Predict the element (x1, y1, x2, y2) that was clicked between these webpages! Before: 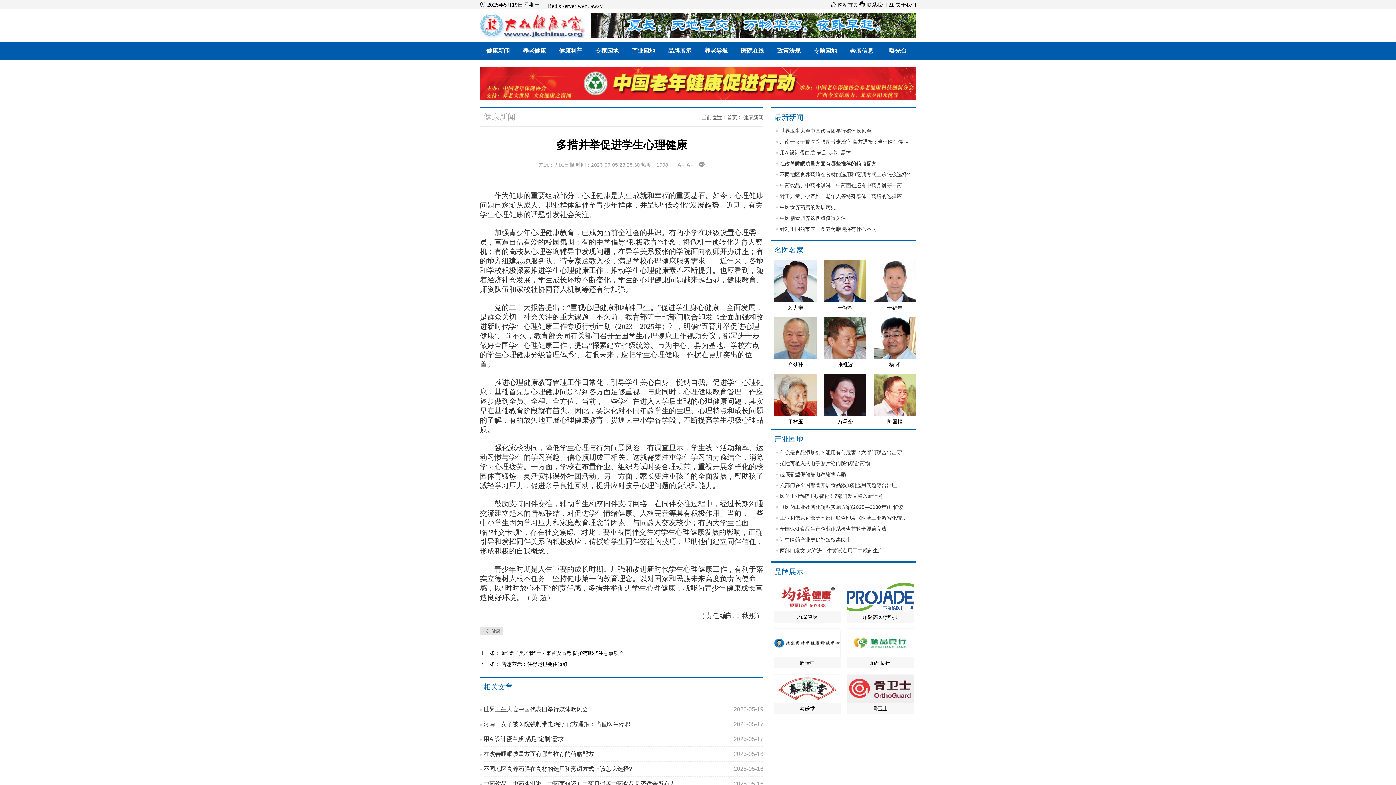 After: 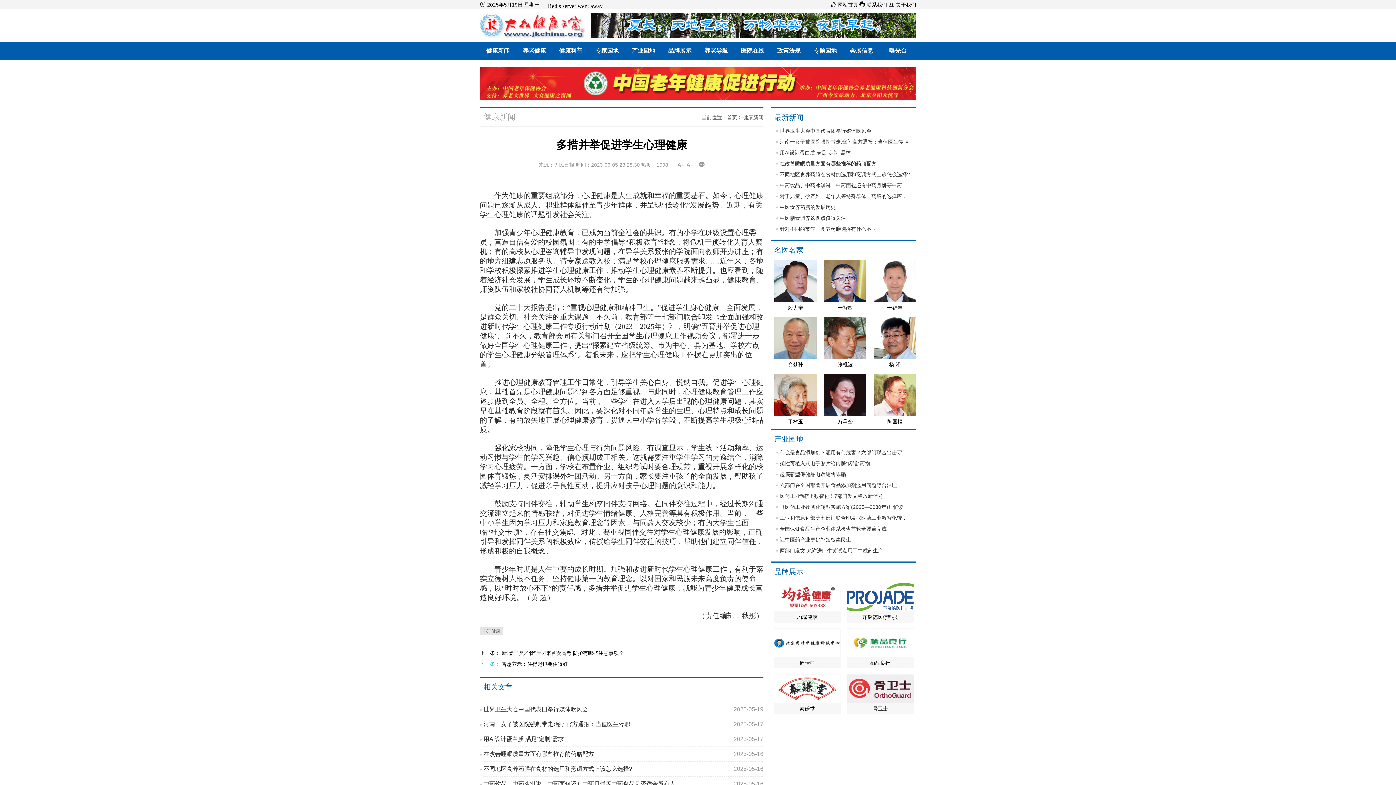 Action: label: 下一条：  bbox: (480, 661, 501, 667)